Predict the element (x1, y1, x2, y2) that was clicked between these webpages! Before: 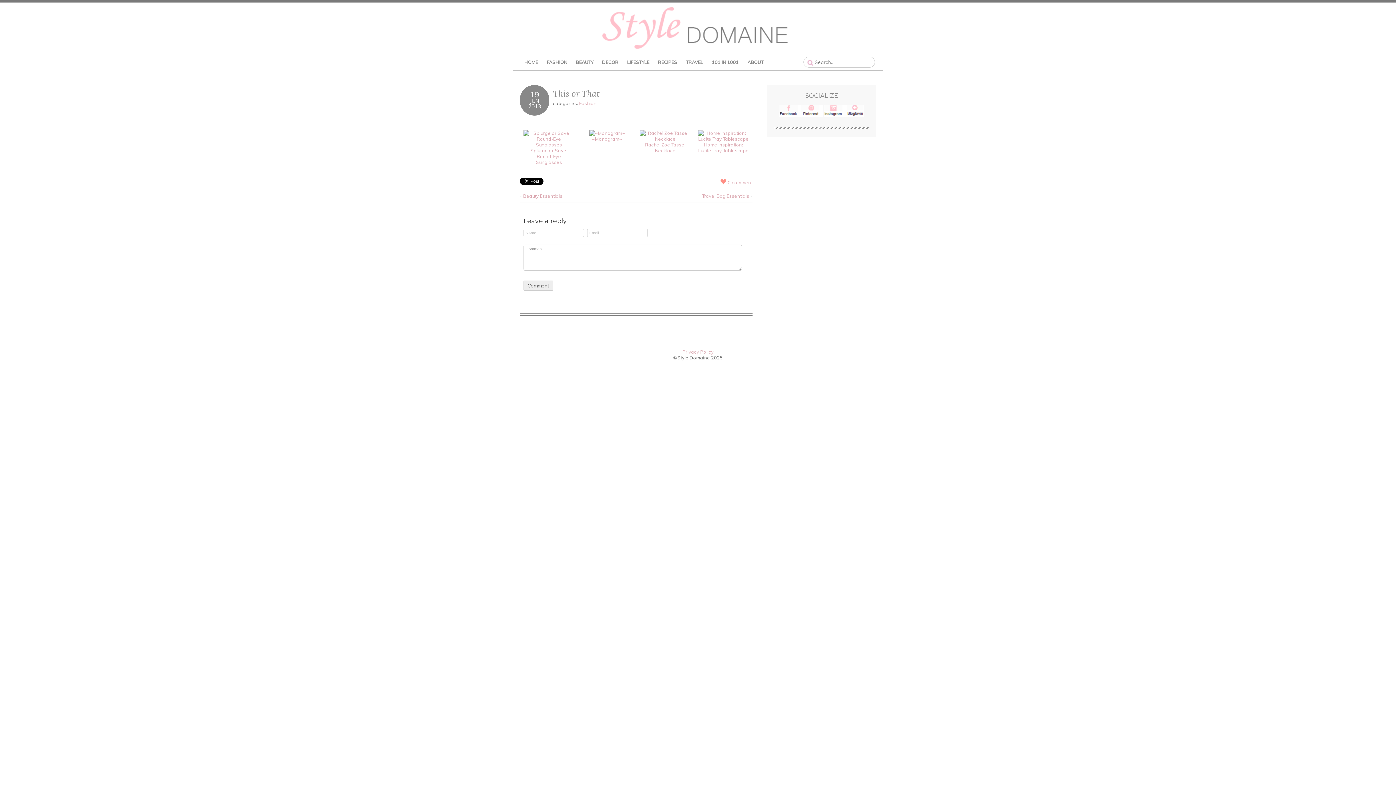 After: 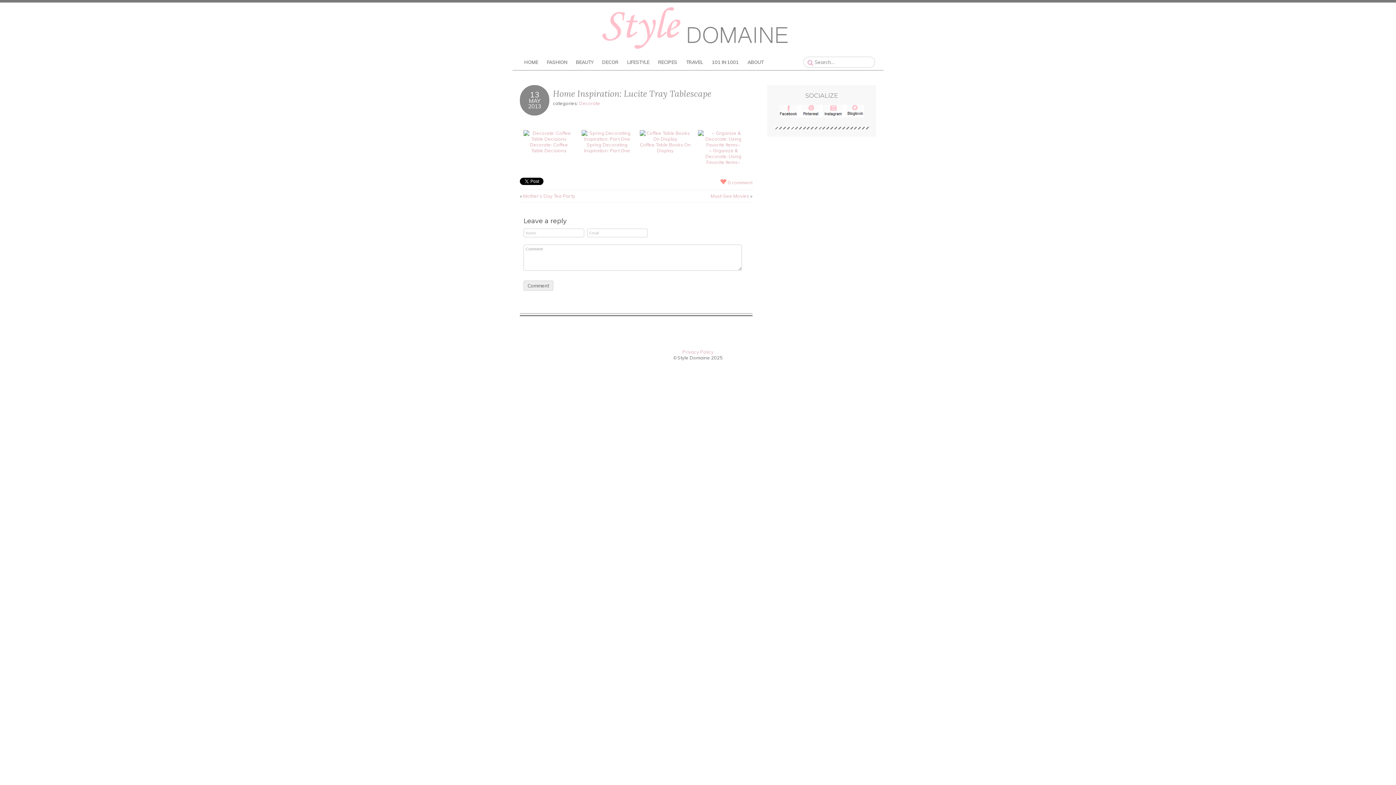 Action: bbox: (698, 136, 749, 141)